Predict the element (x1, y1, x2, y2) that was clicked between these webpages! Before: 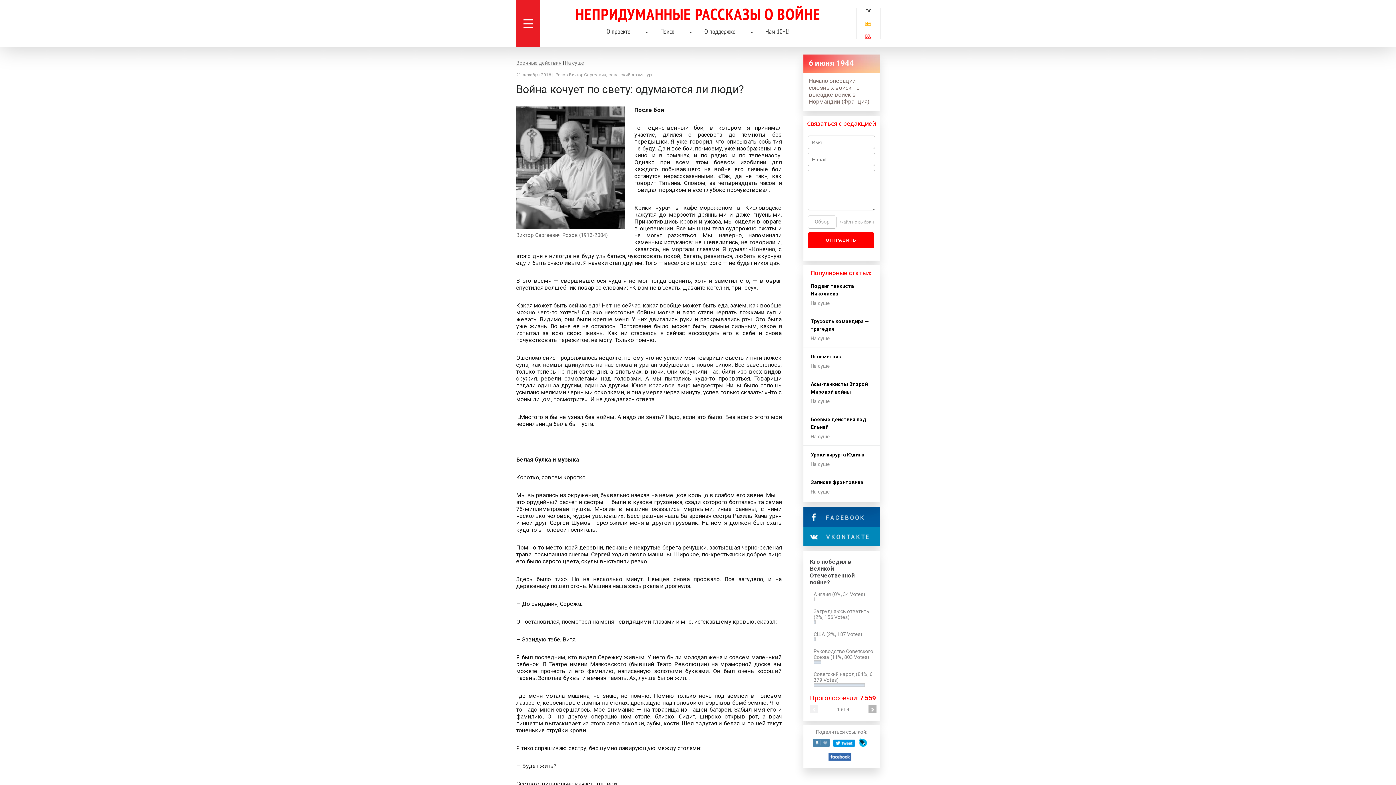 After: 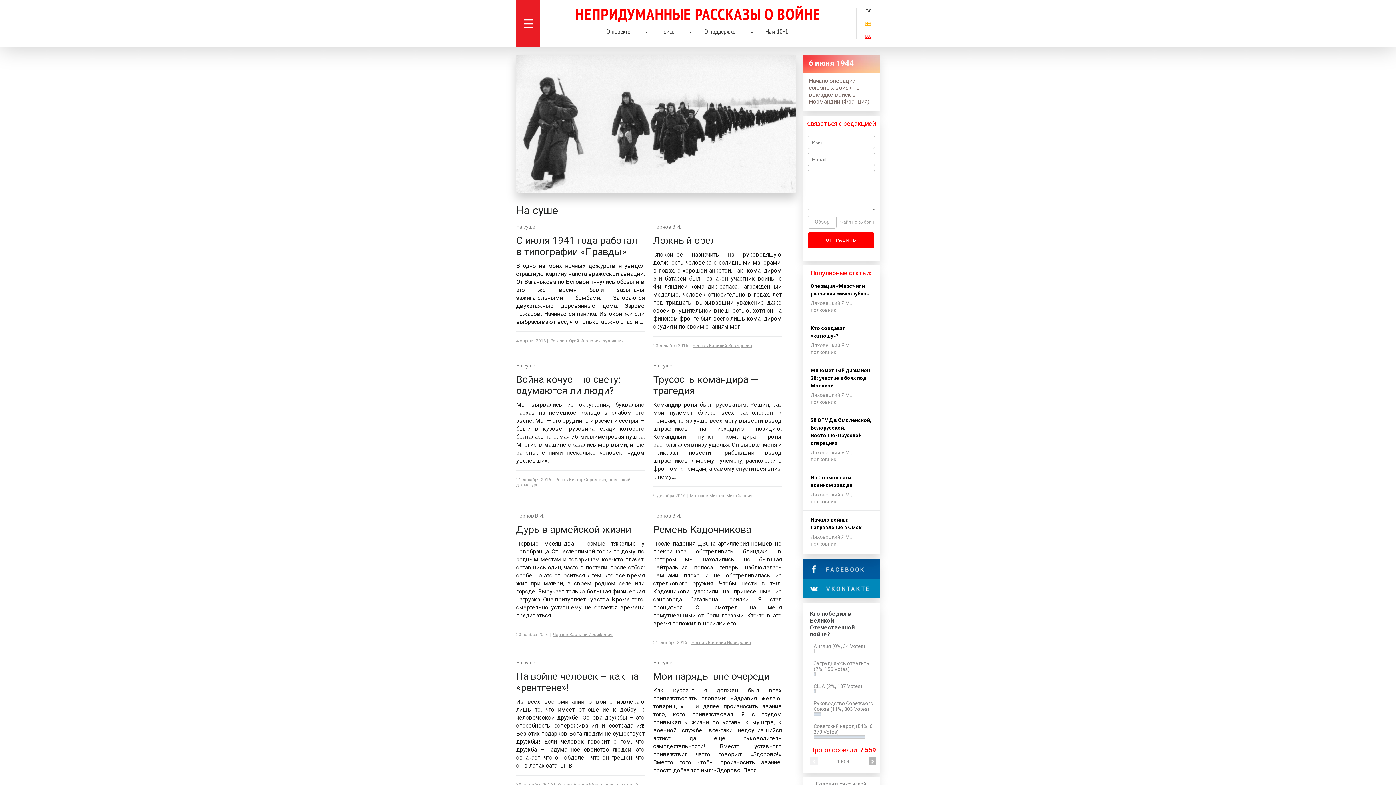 Action: bbox: (565, 60, 584, 65) label: На суше